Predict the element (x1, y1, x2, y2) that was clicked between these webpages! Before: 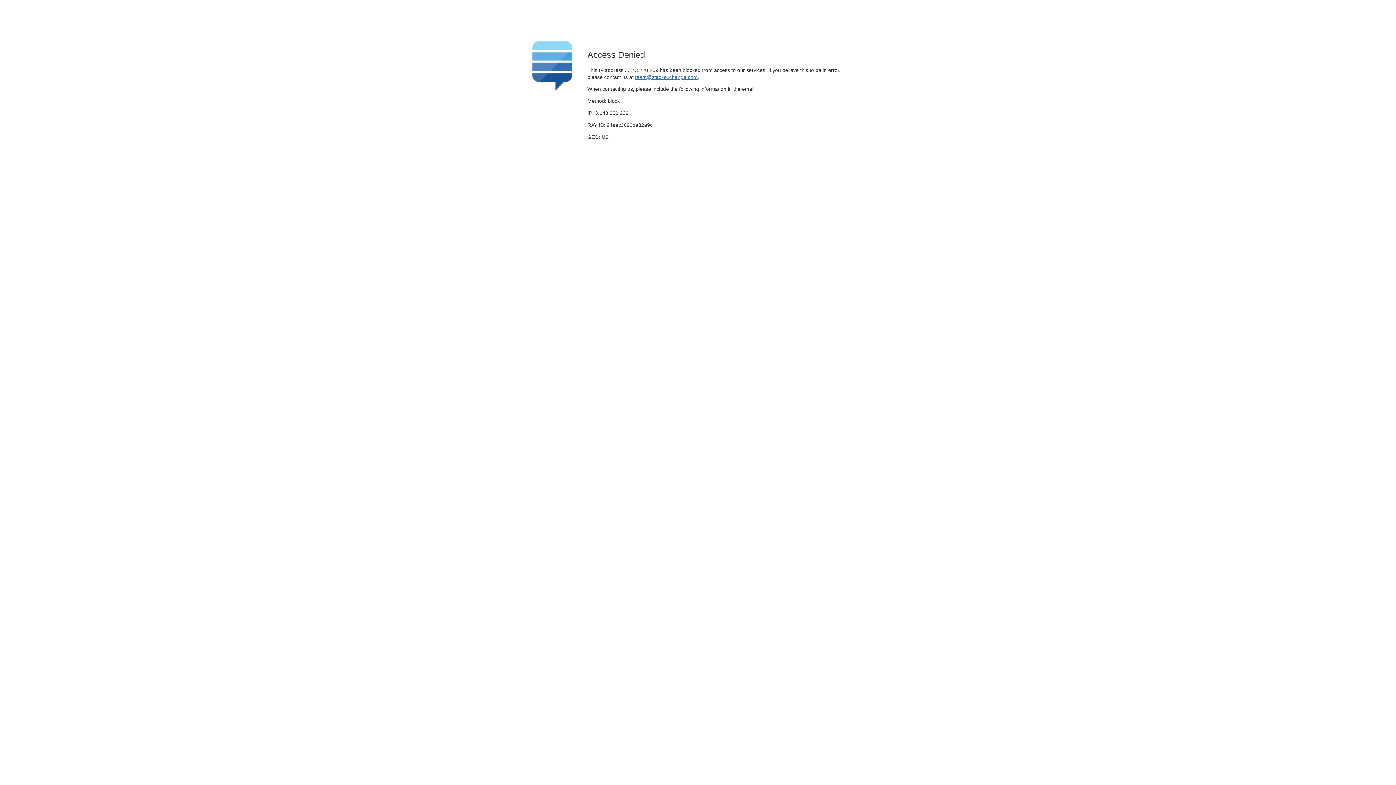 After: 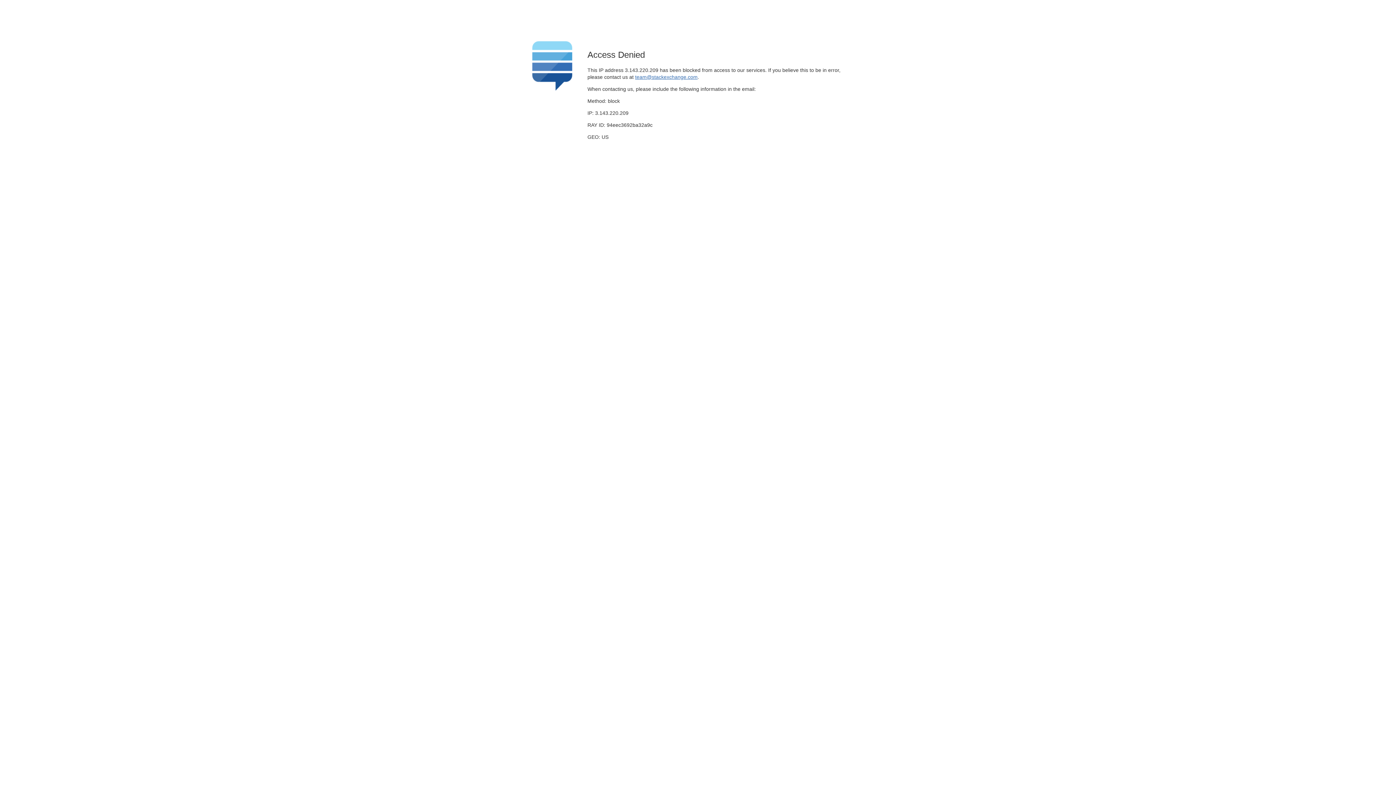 Action: label: team@stackexchange.com bbox: (635, 74, 697, 79)